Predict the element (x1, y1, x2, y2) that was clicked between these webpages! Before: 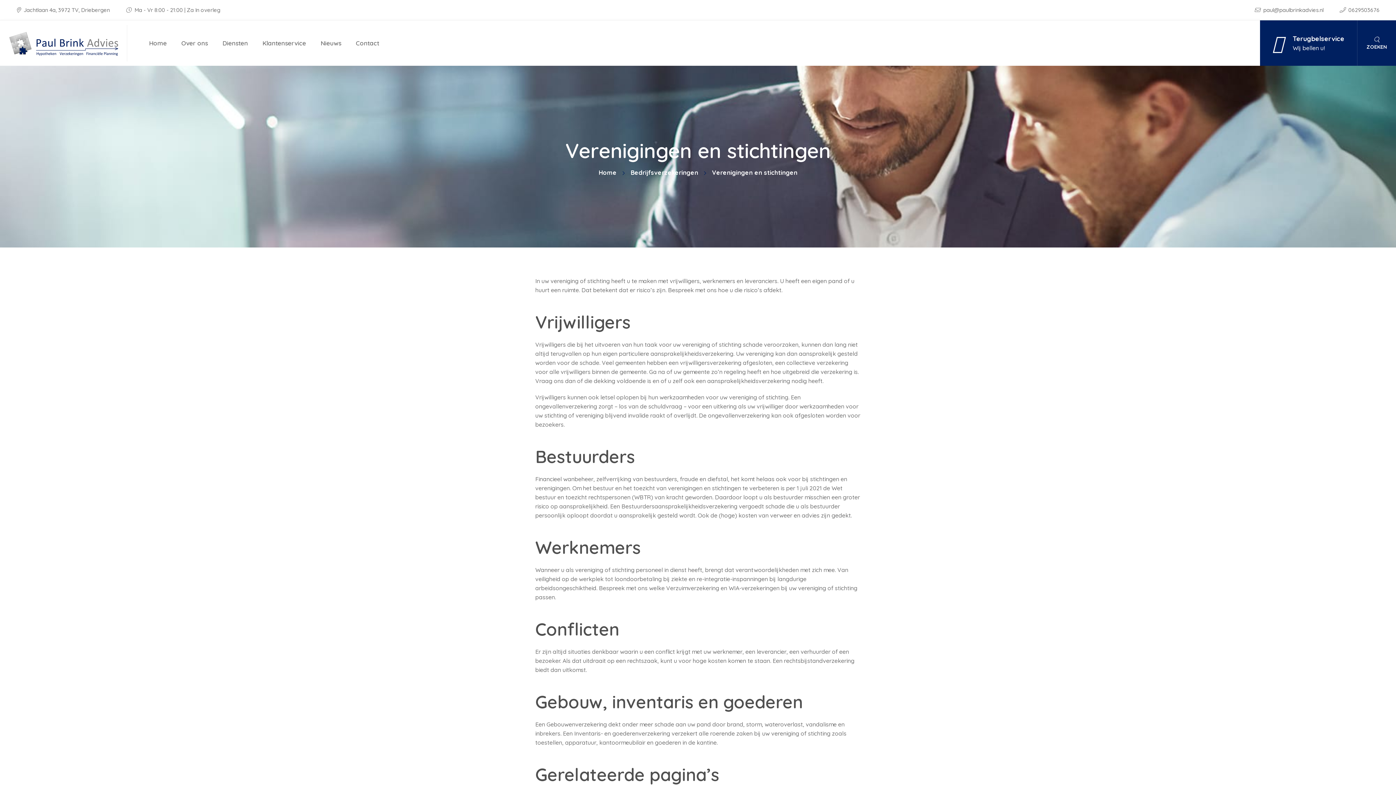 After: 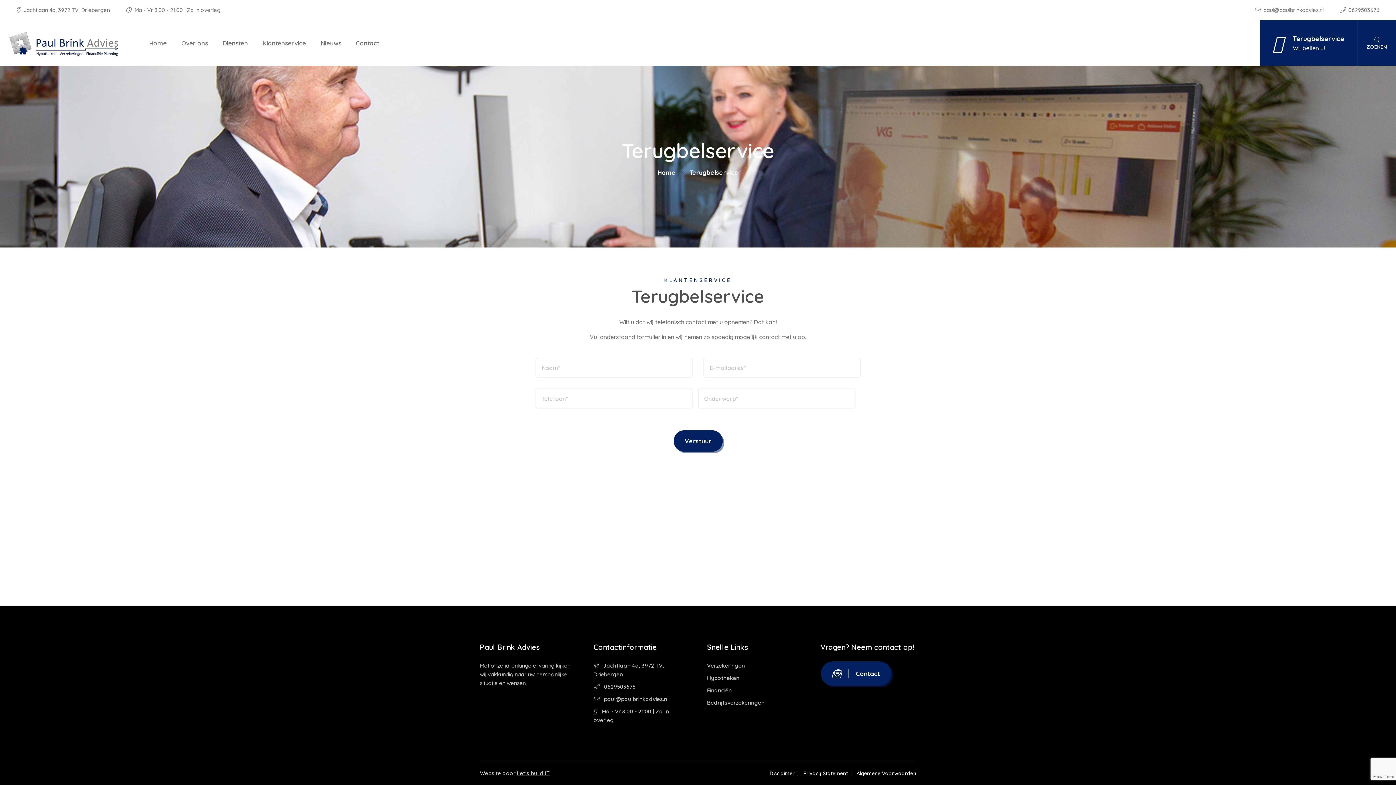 Action: bbox: (1260, 20, 1357, 65) label: Terugbelservice
Wij bellen u!